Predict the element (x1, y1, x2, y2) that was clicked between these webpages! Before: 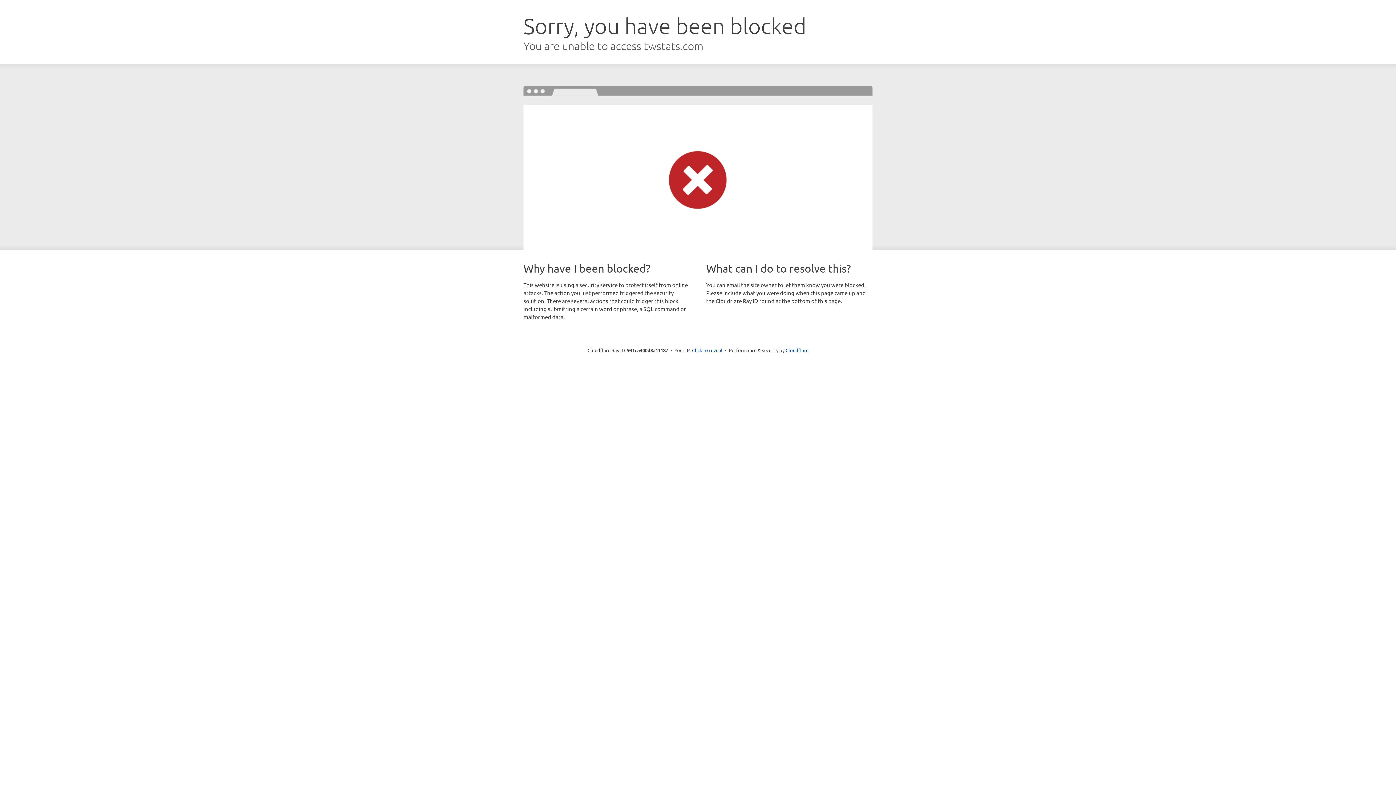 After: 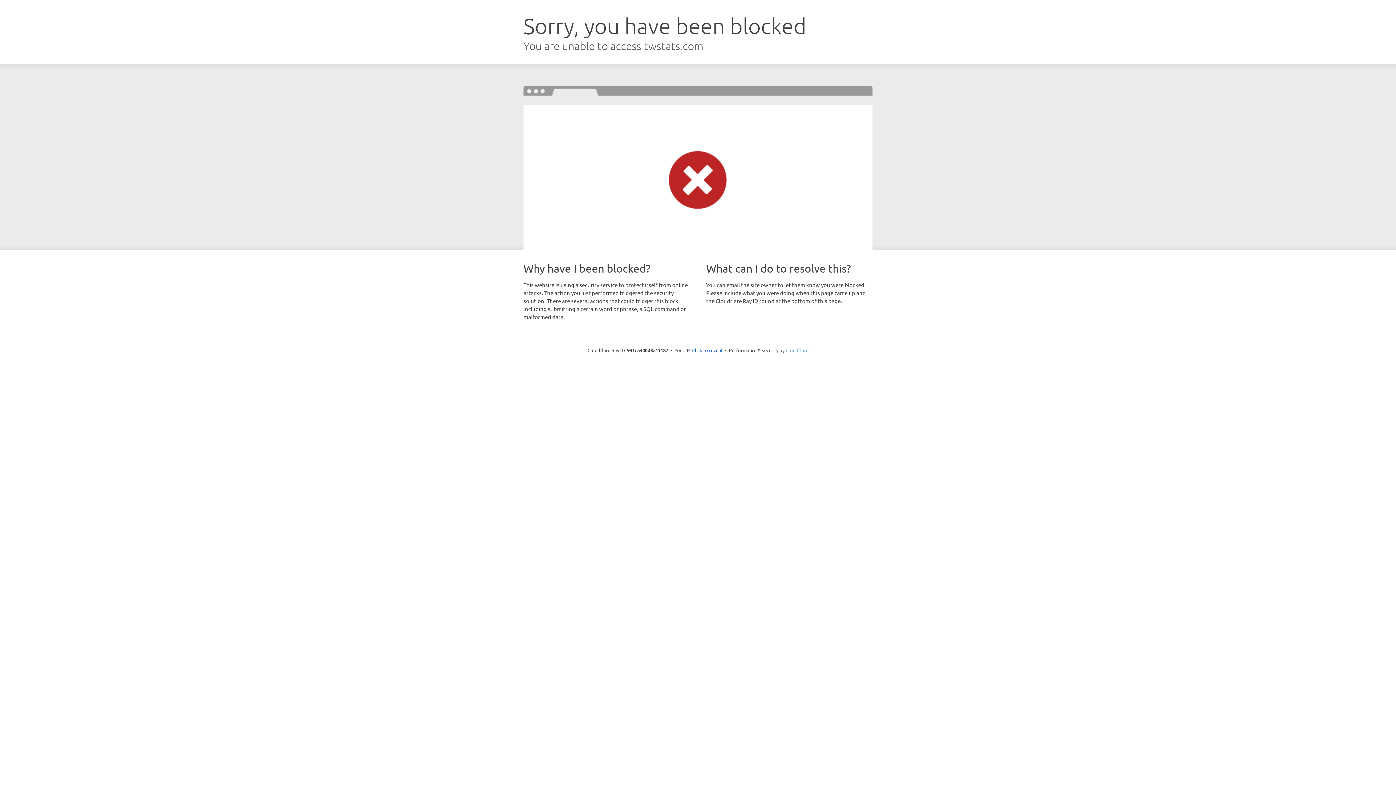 Action: bbox: (785, 347, 808, 353) label: Cloudflare